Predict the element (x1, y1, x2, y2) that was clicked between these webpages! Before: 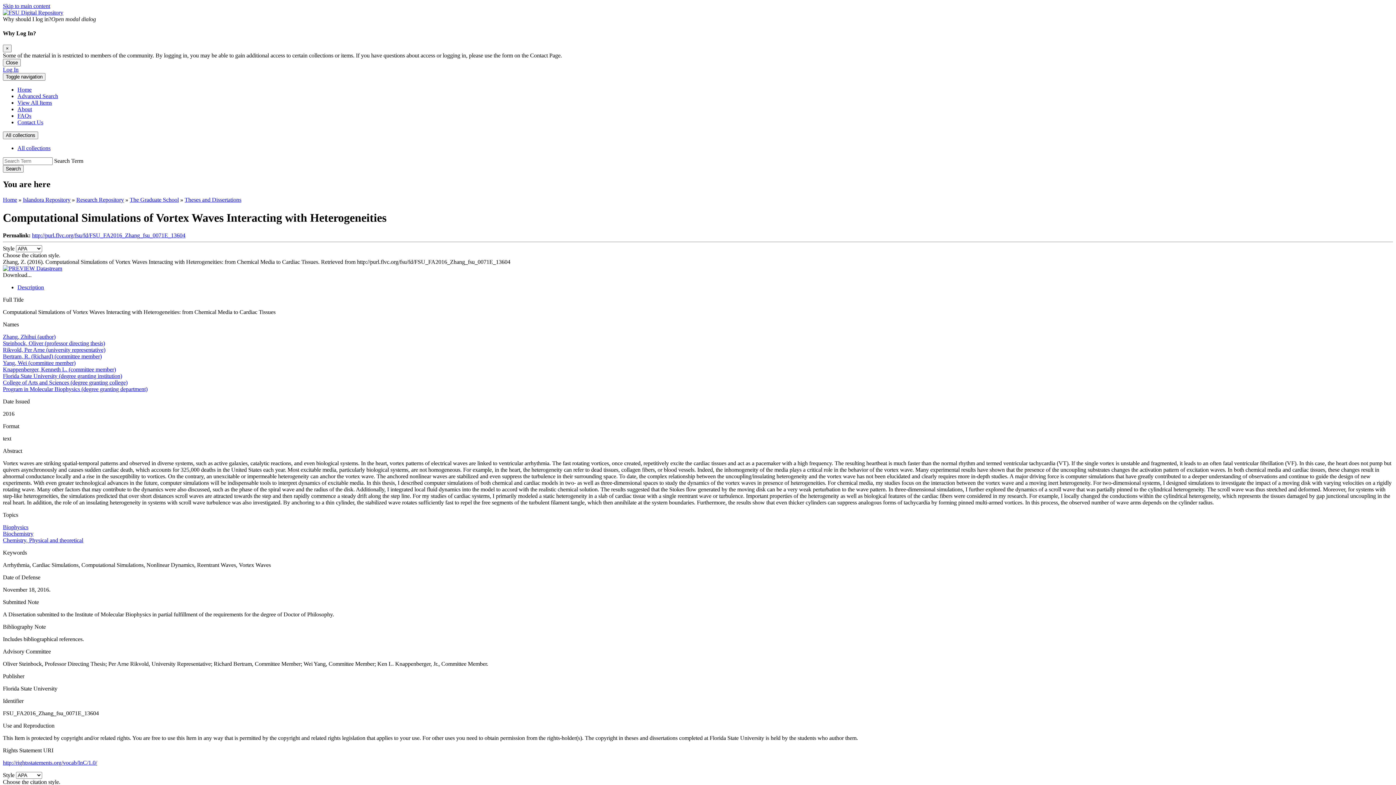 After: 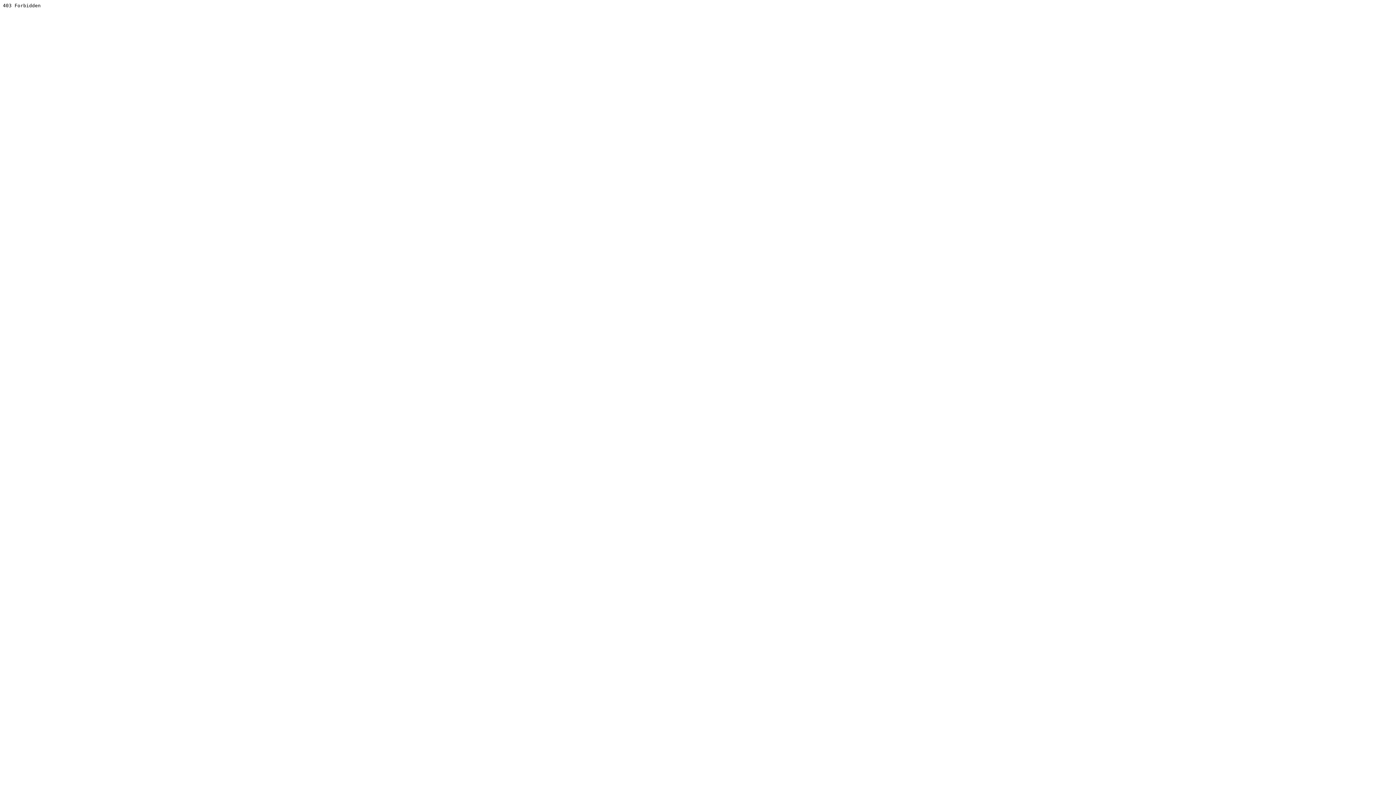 Action: bbox: (2, 379, 127, 385) label: College of Arts and Sciences (degree granting college)